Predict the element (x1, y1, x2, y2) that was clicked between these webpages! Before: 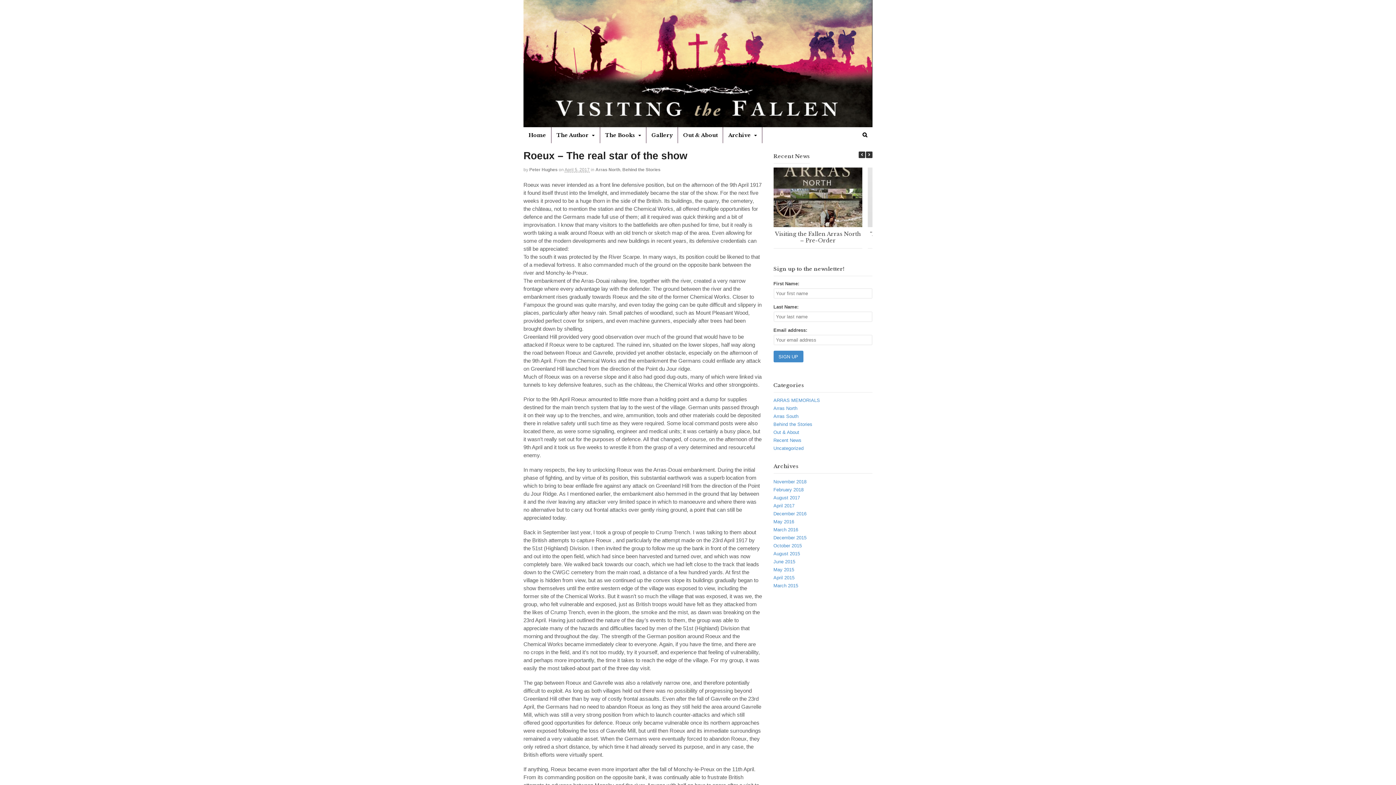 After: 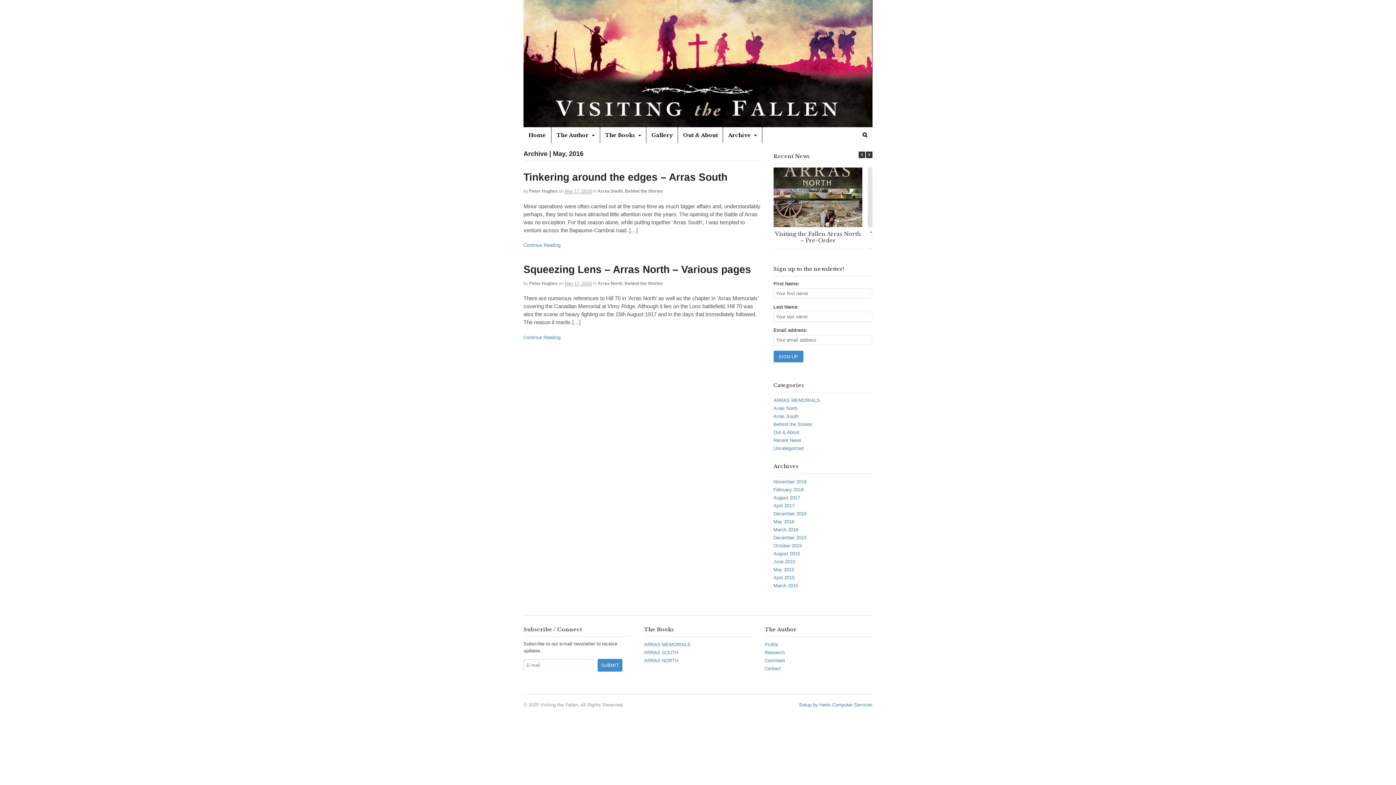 Action: label: May 2016 bbox: (773, 519, 794, 524)